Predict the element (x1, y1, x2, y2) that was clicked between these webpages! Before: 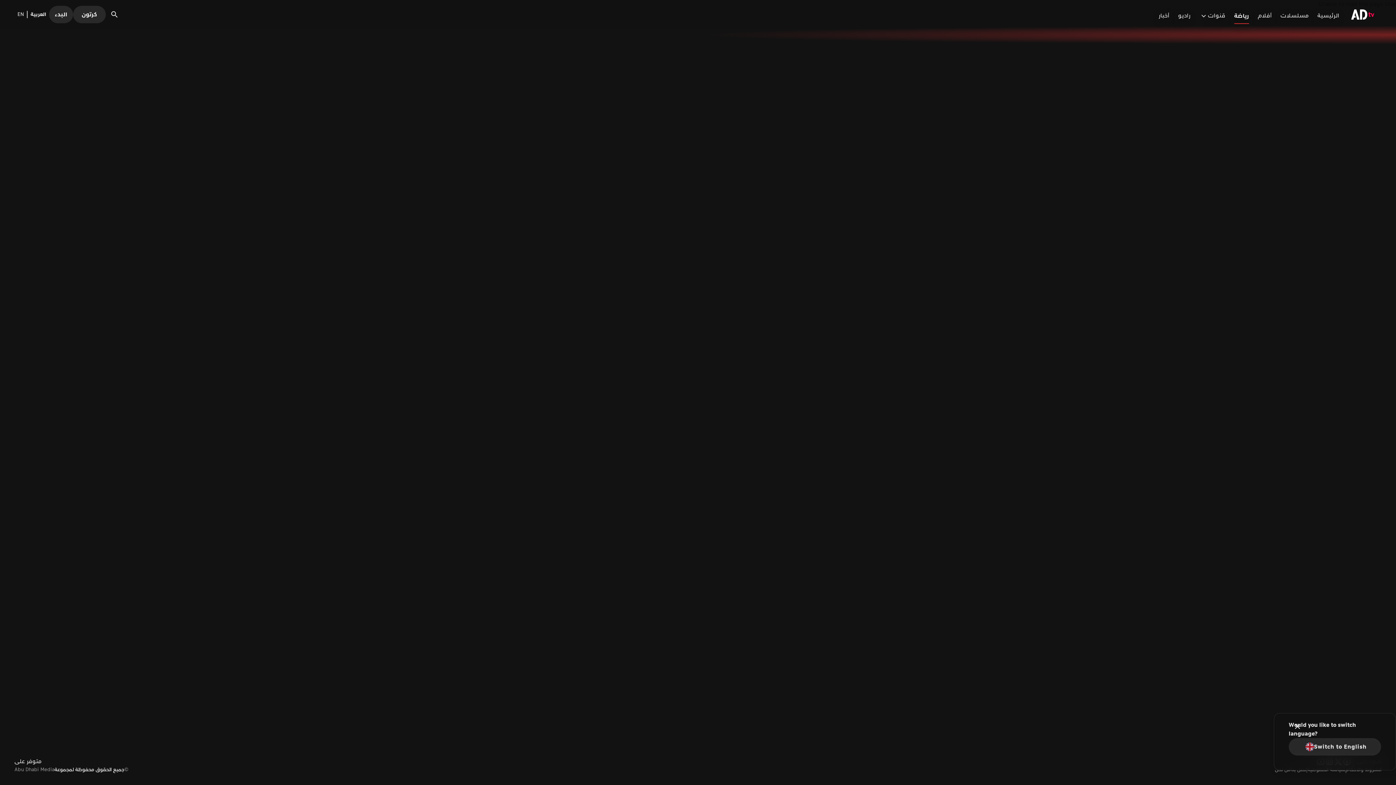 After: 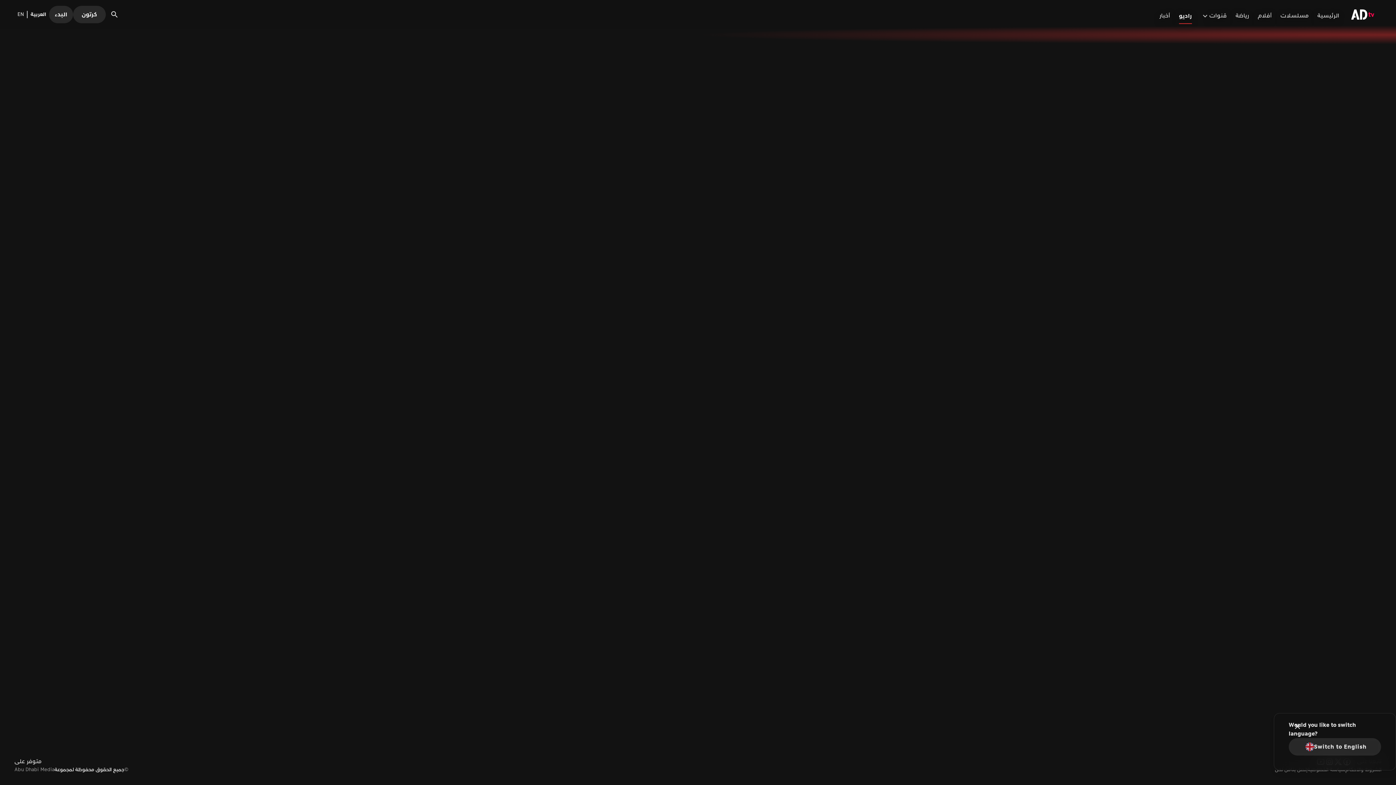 Action: bbox: (1182, 5, 1203, 23) label: راديو